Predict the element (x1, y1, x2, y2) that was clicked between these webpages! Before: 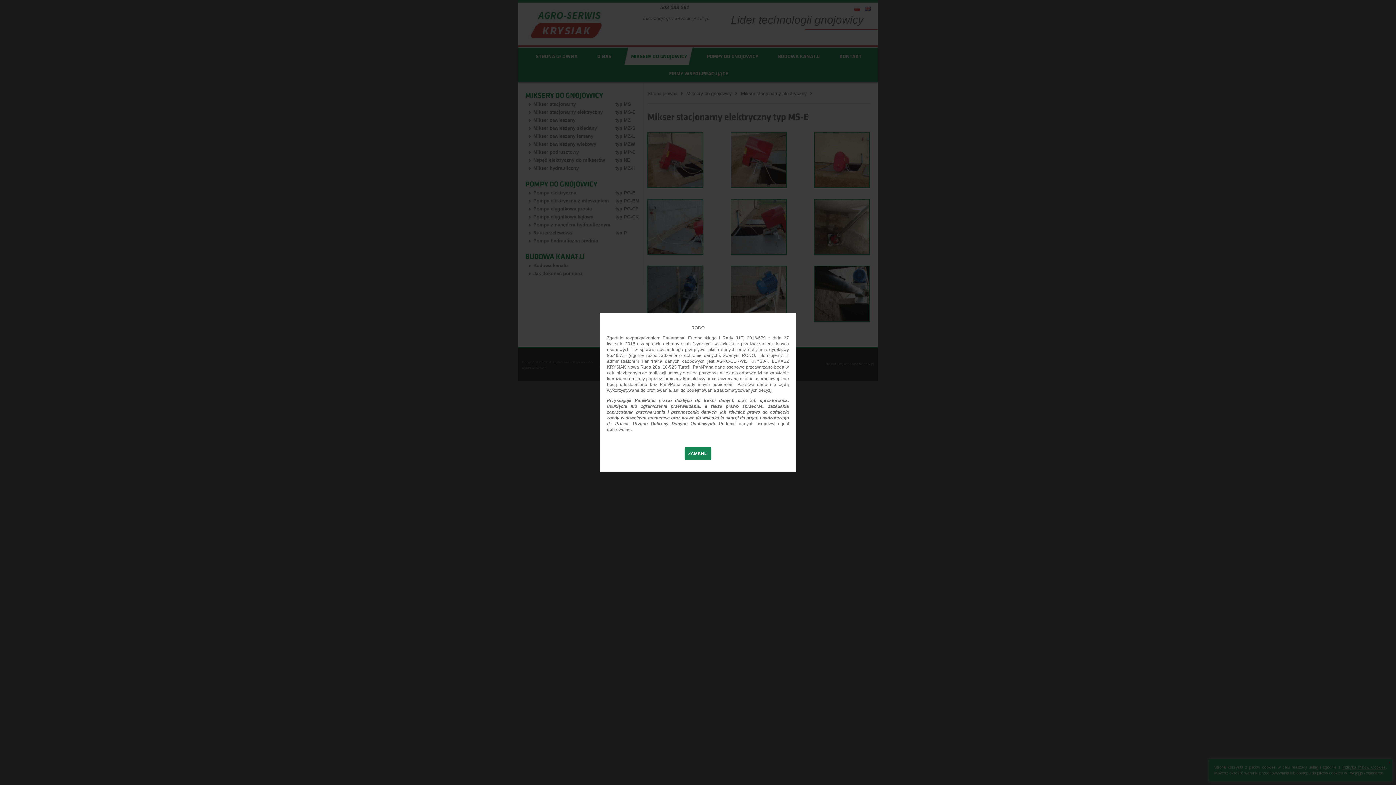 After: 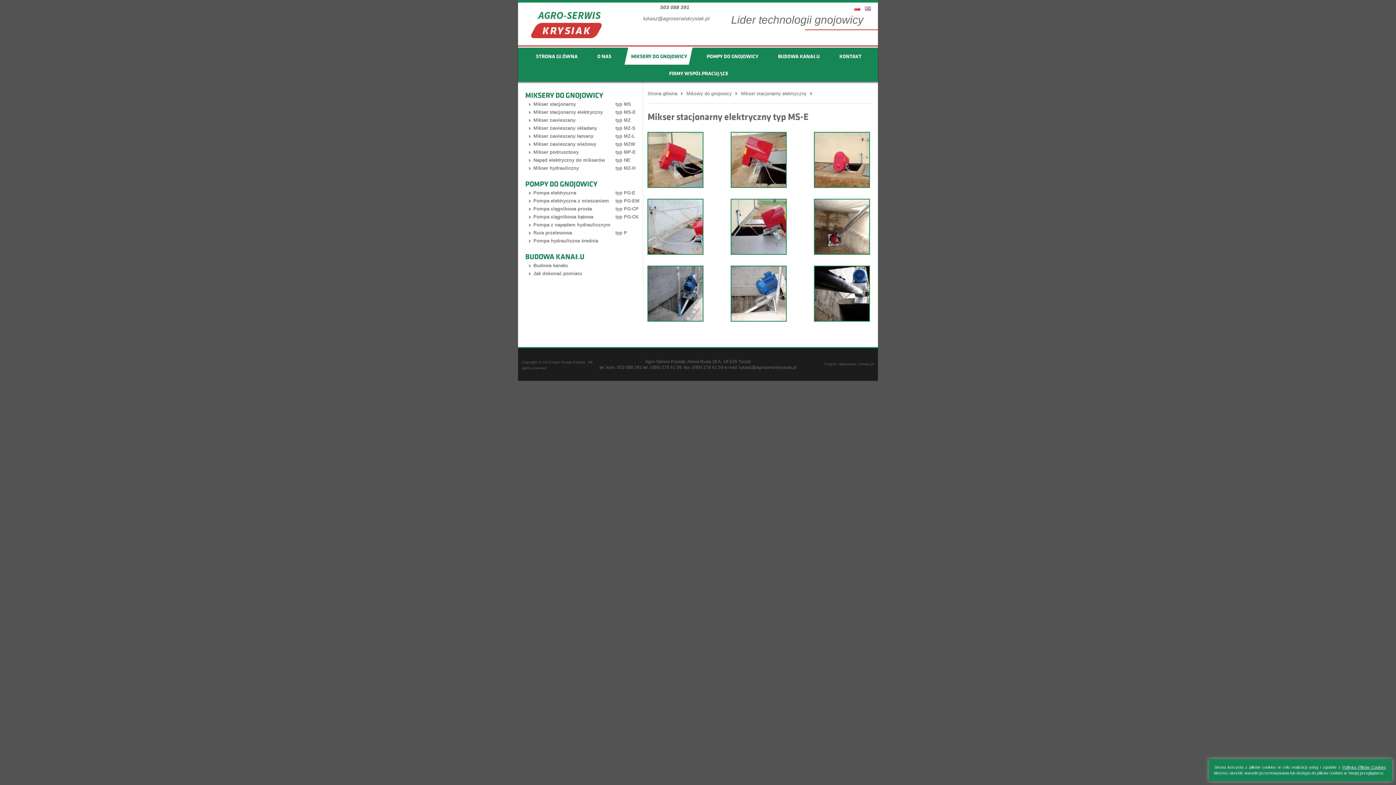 Action: bbox: (684, 447, 711, 460) label: ZAMKNIJ